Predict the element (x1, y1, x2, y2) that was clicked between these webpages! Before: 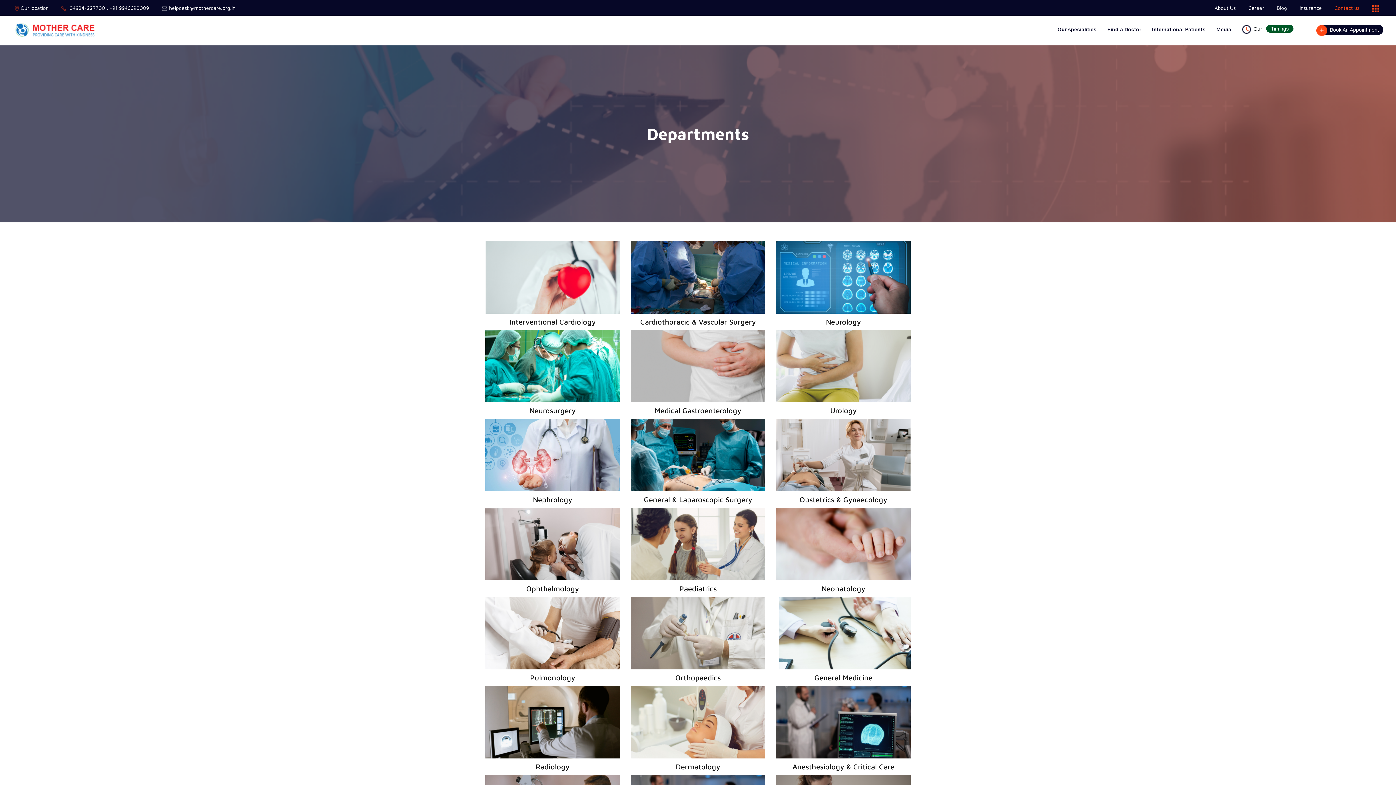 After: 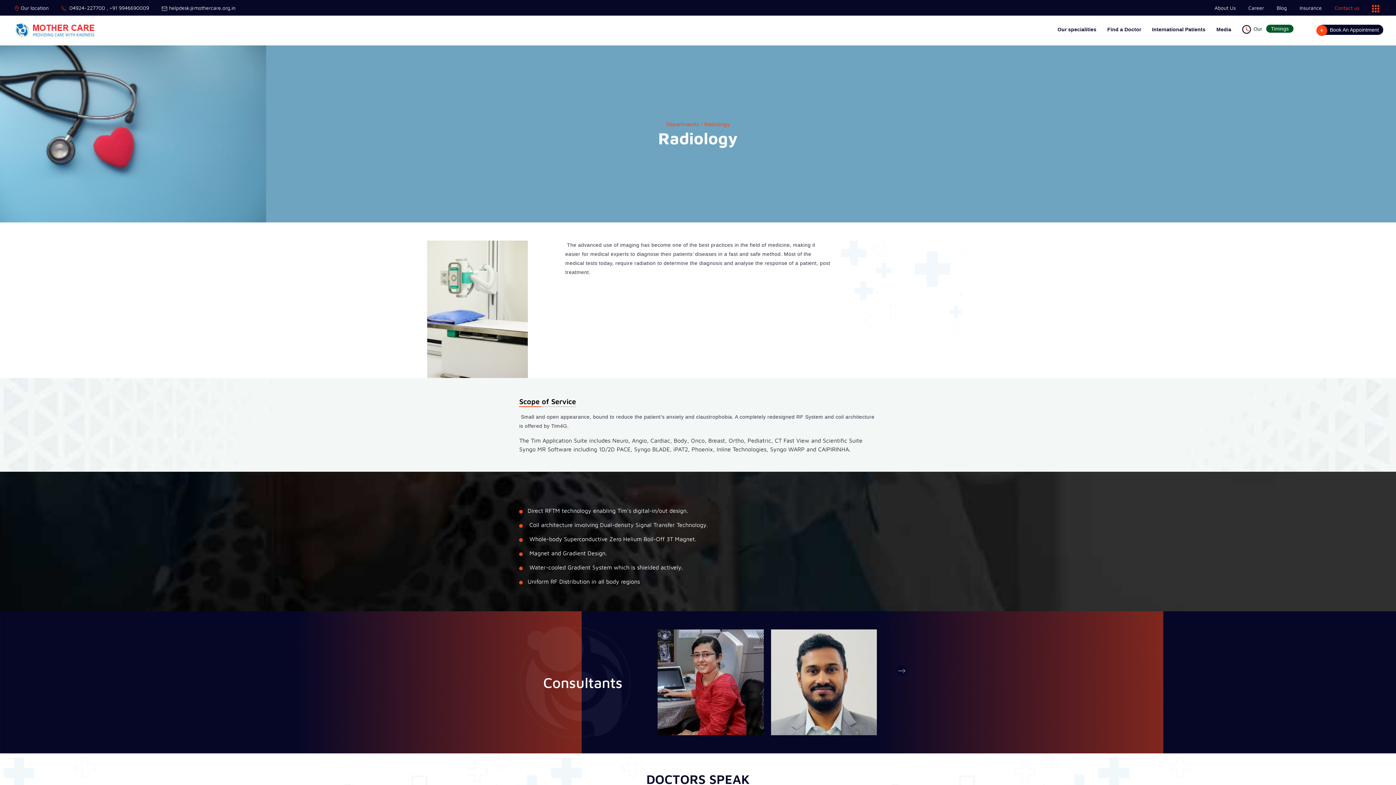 Action: bbox: (485, 718, 620, 724)